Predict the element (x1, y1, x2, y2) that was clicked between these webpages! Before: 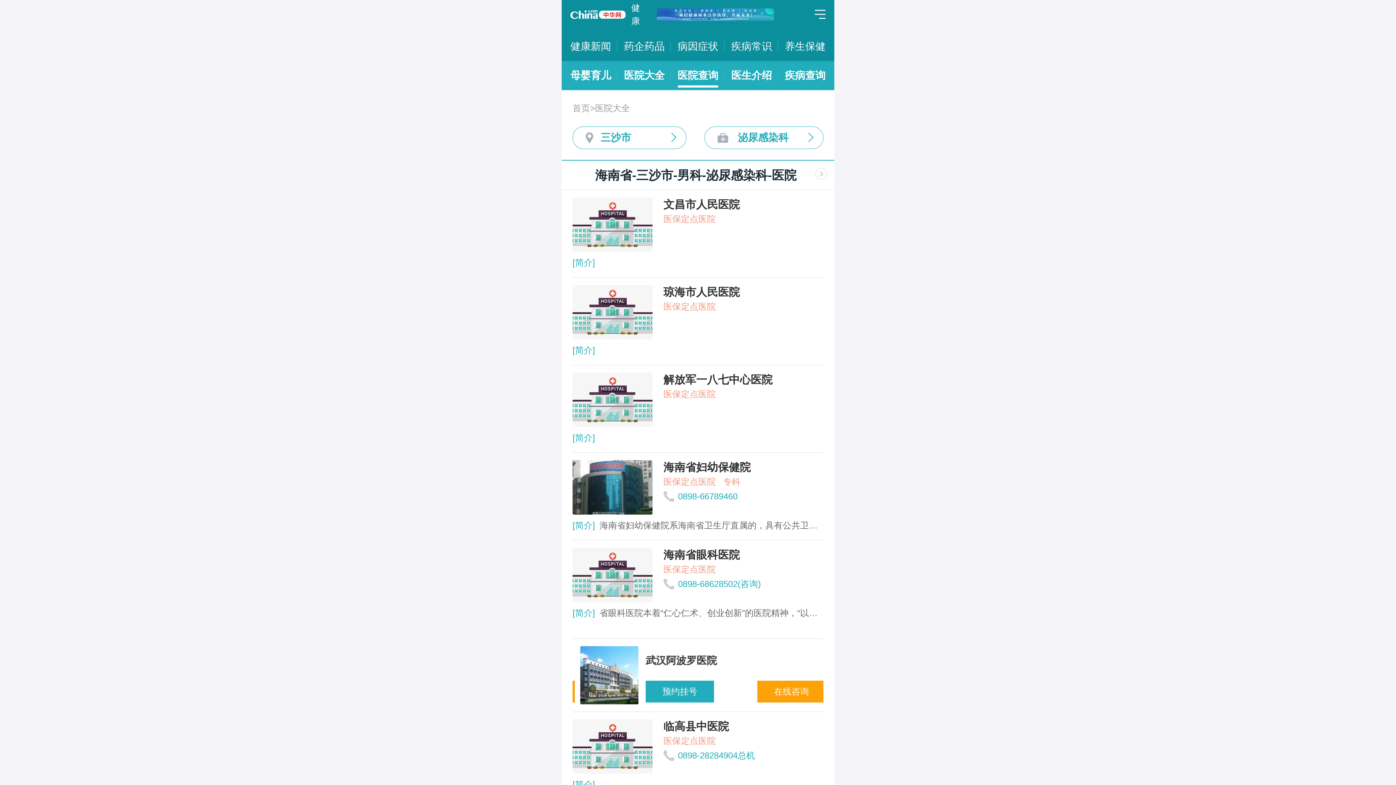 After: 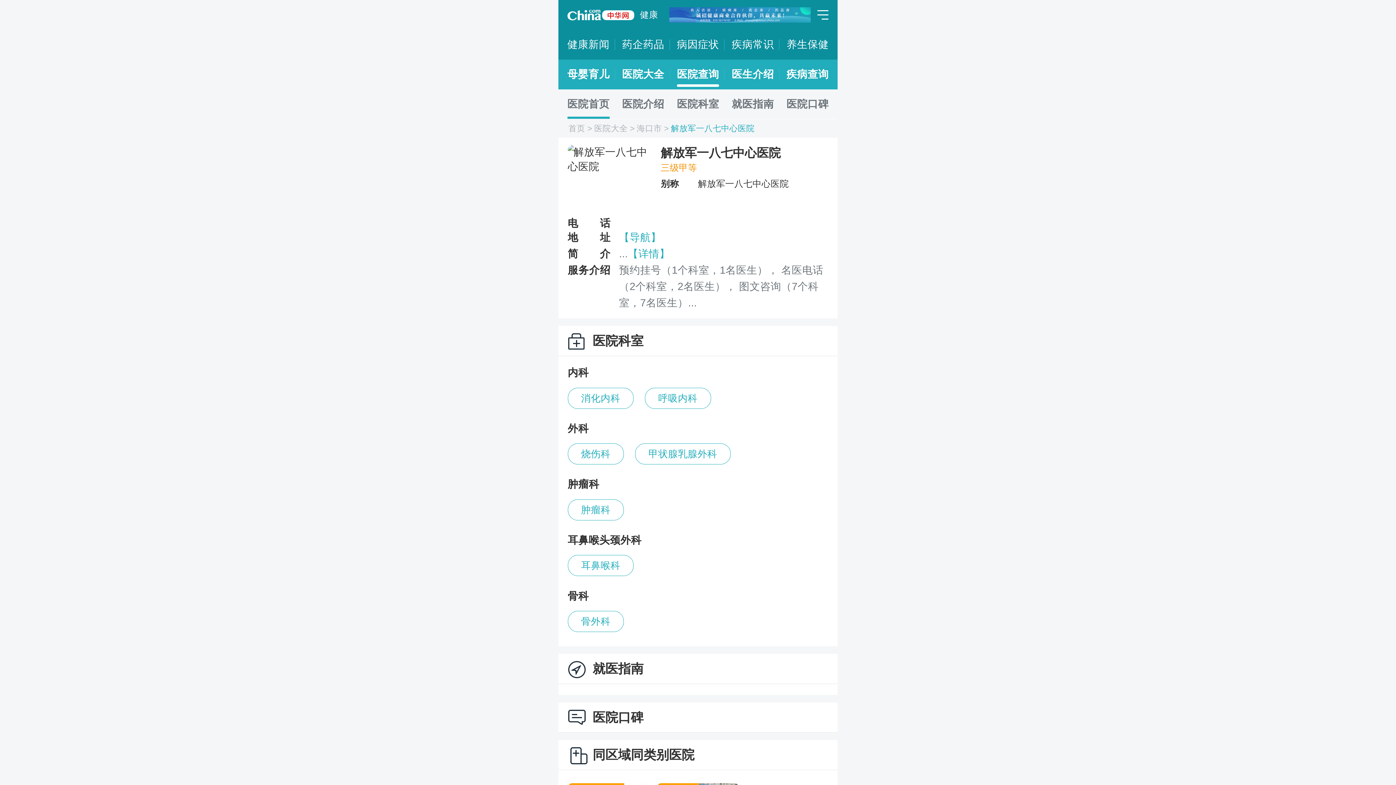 Action: label: 解放军一八七中心医院
医保定点医院

[简介] bbox: (572, 372, 823, 445)